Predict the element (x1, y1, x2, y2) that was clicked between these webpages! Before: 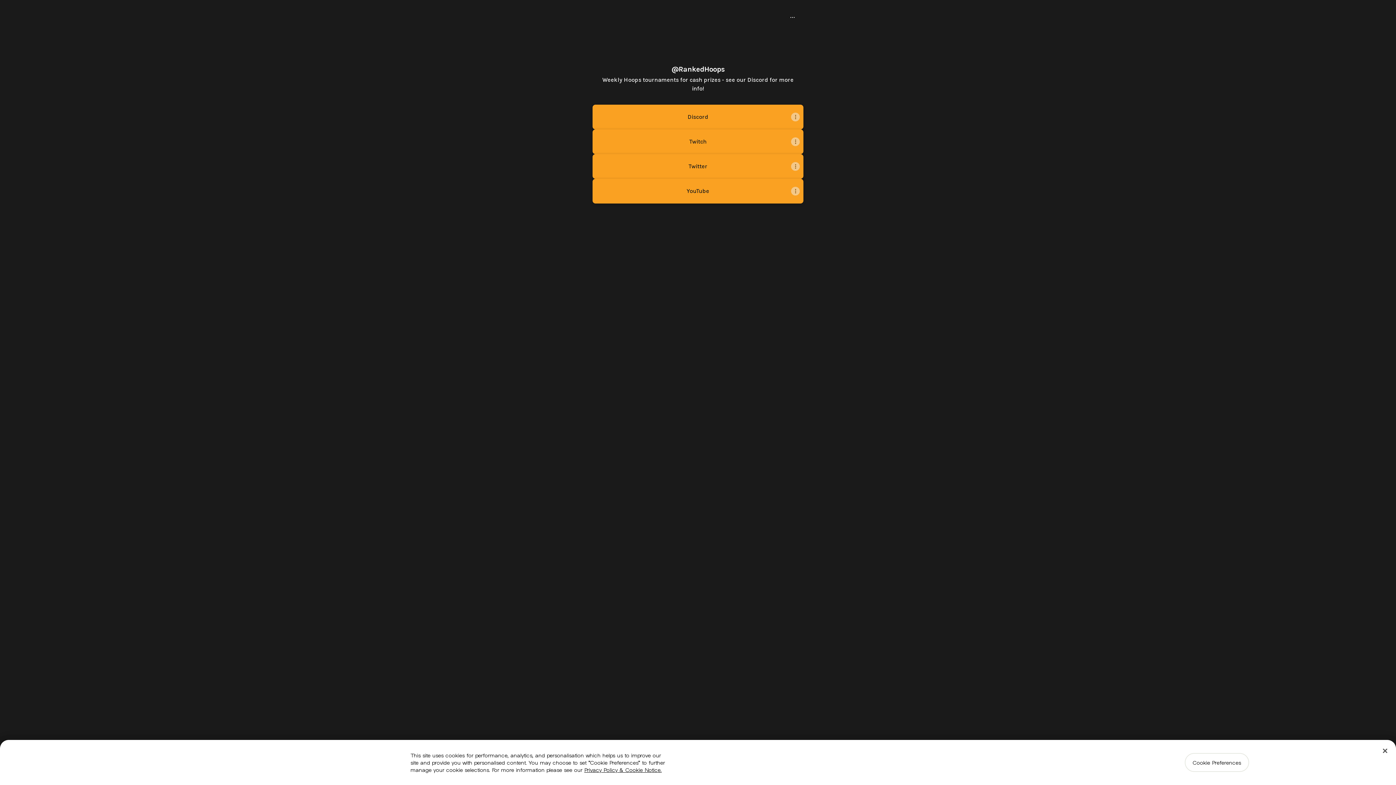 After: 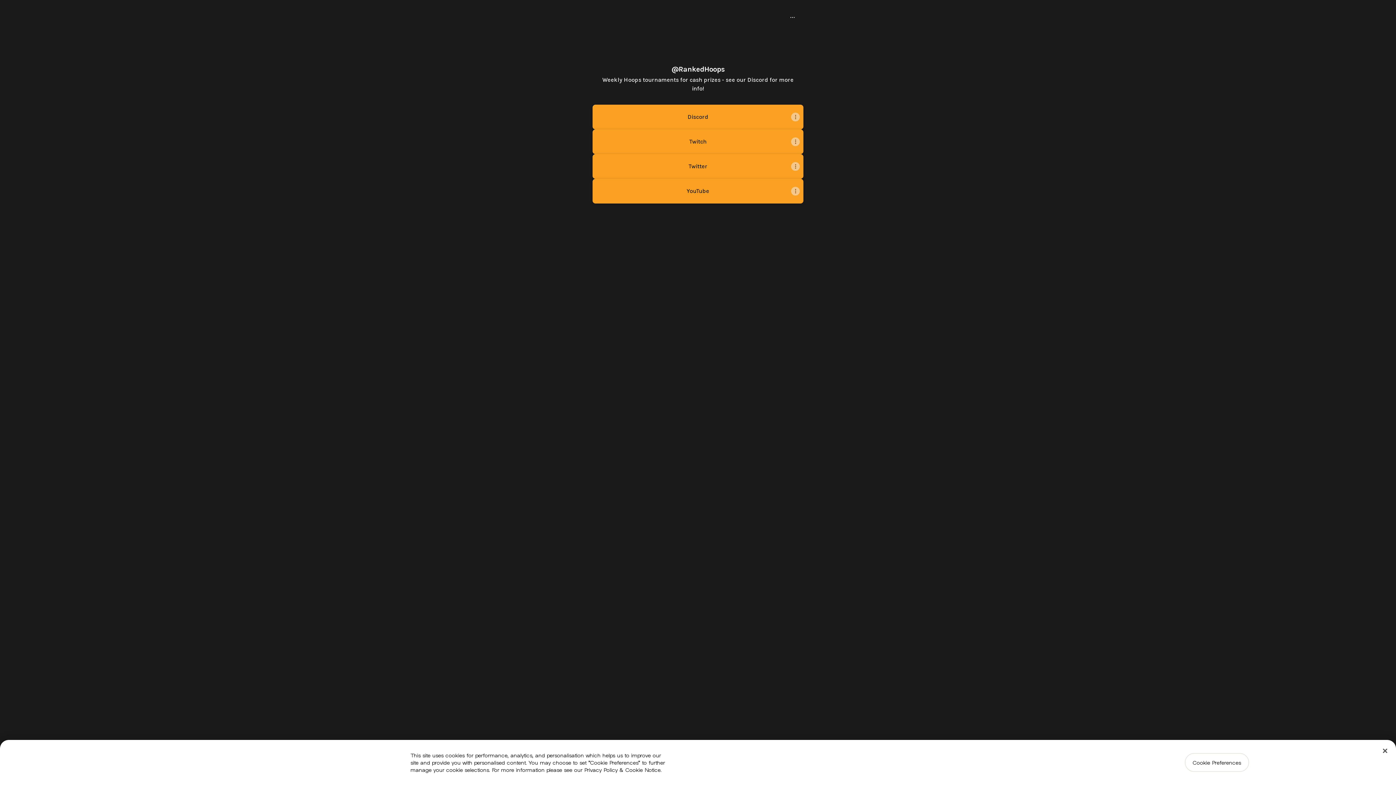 Action: label: More information about your privacy, opens in a new tab bbox: (584, 766, 661, 773)